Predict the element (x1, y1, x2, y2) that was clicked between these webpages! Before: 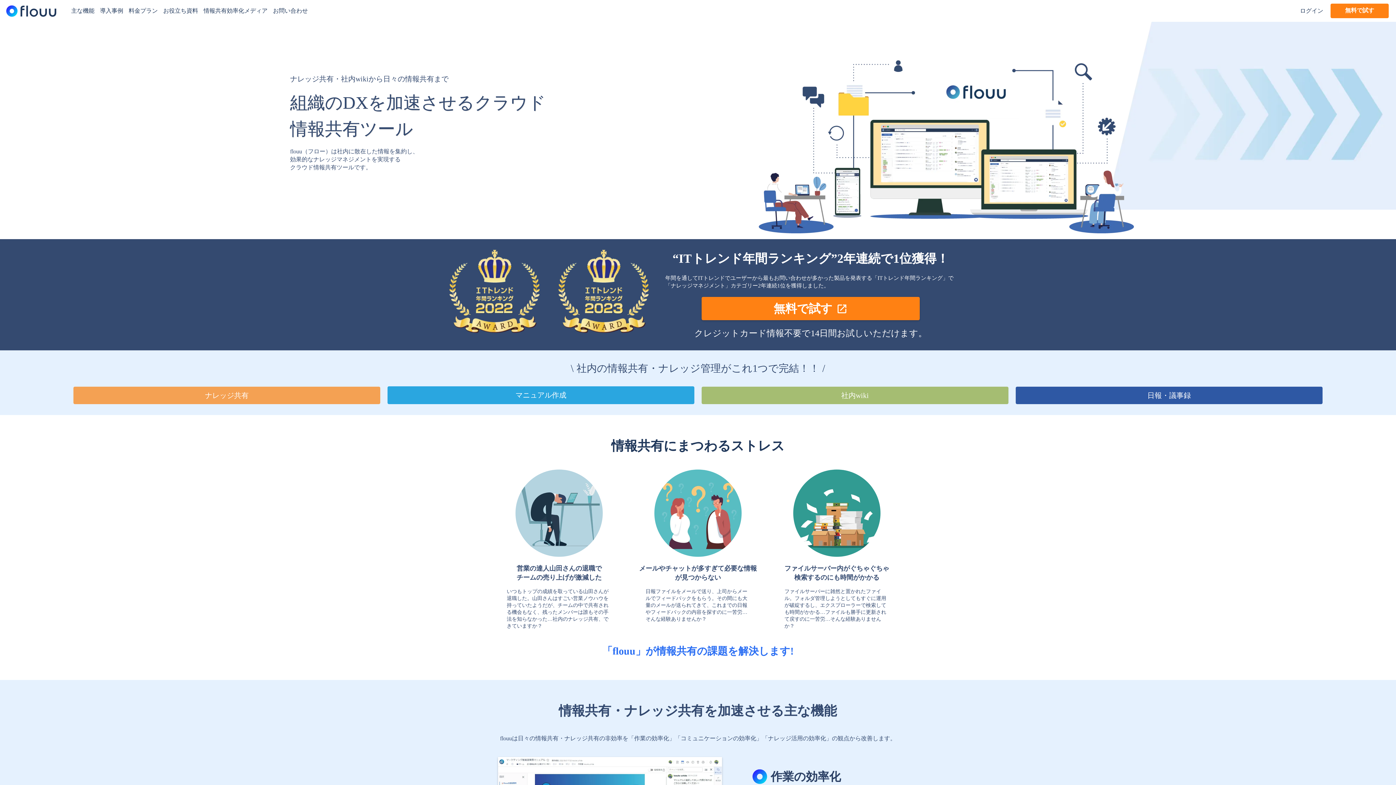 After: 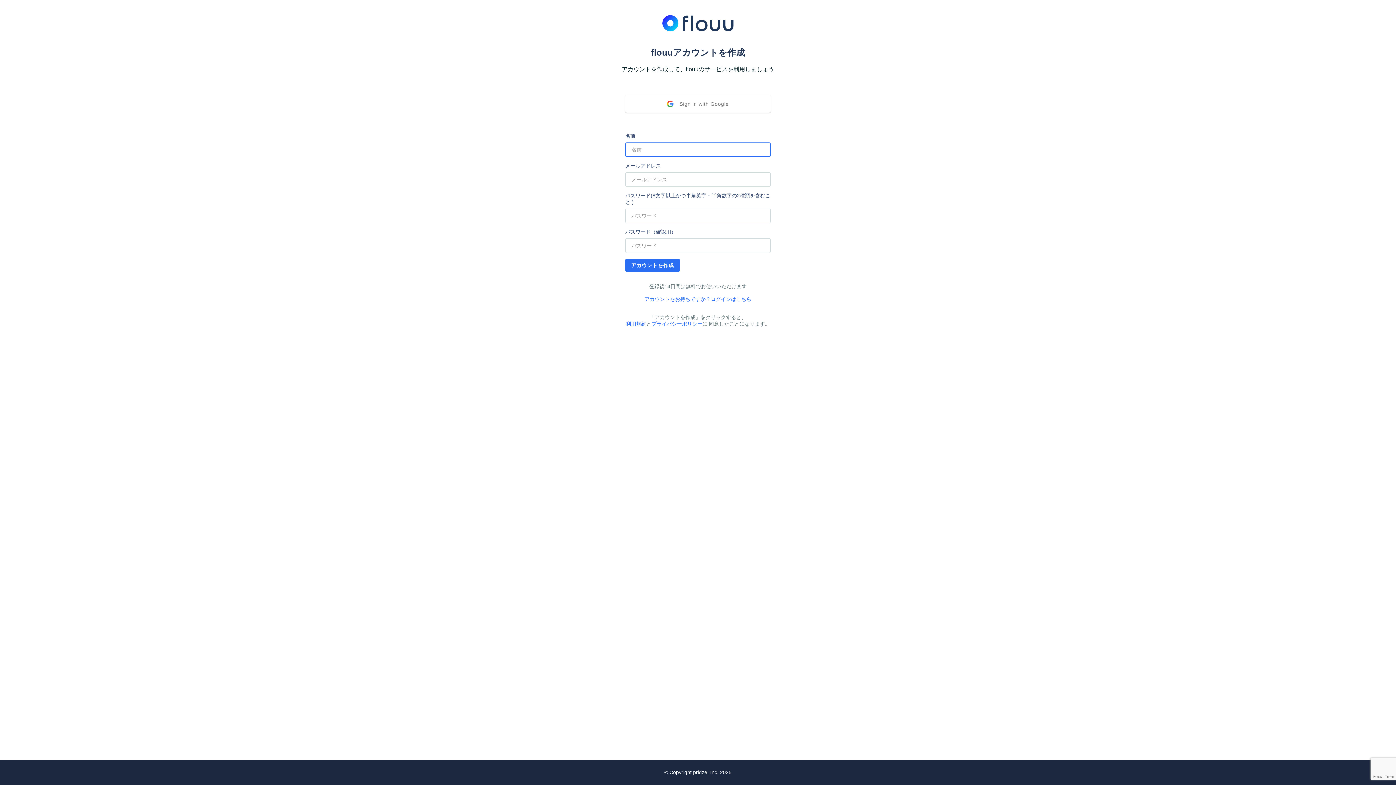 Action: bbox: (1330, 3, 1389, 18) label: 無料で試す